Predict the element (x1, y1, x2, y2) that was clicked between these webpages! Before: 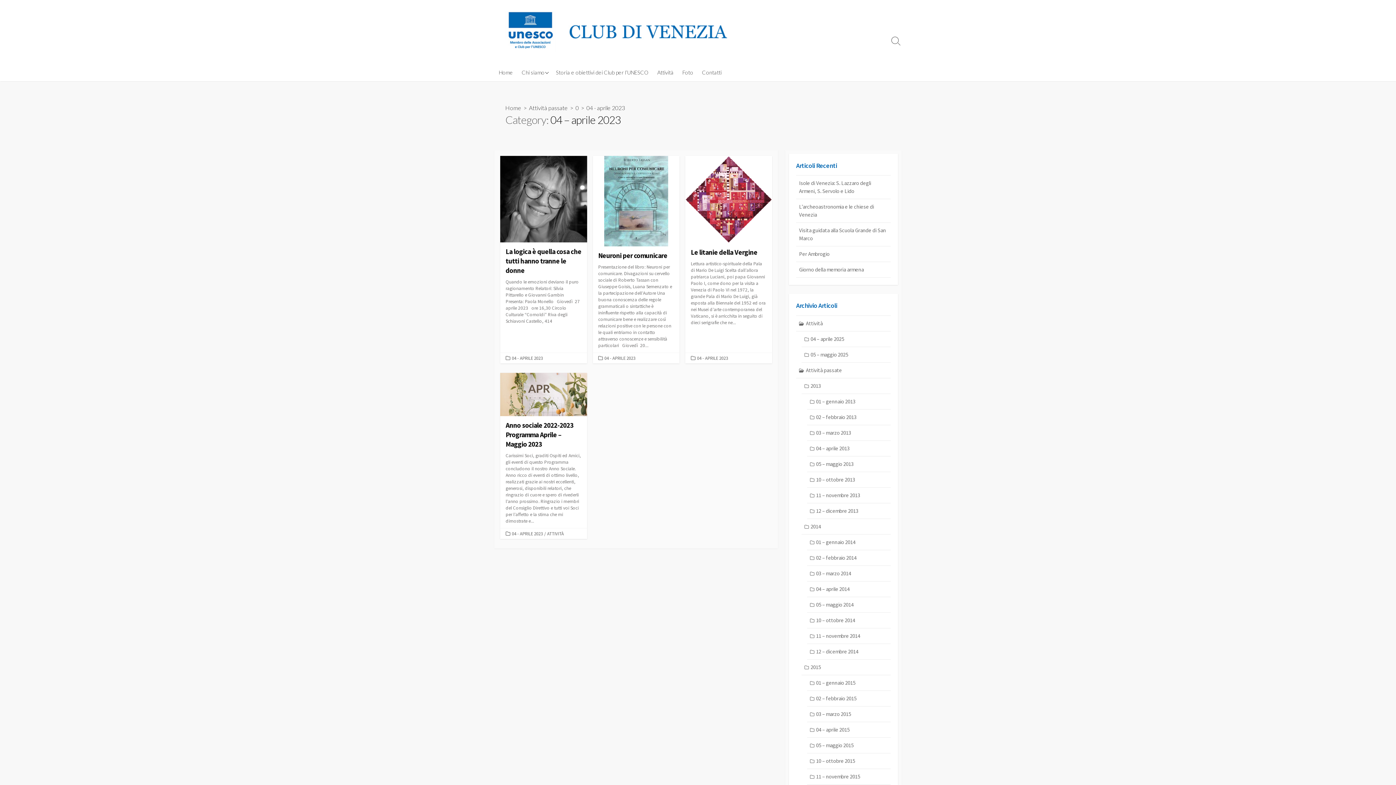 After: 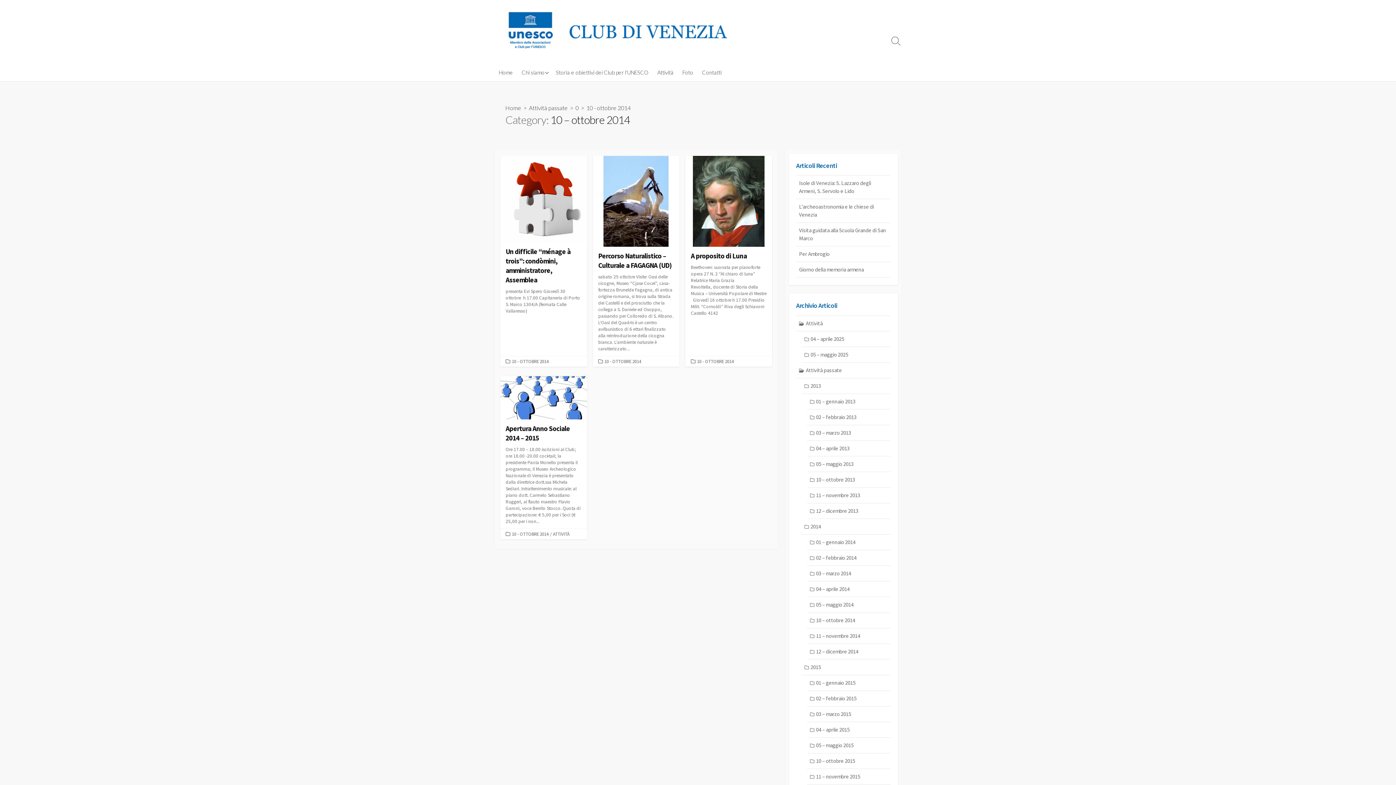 Action: bbox: (807, 612, 890, 628) label: 10 – ottobre 2014